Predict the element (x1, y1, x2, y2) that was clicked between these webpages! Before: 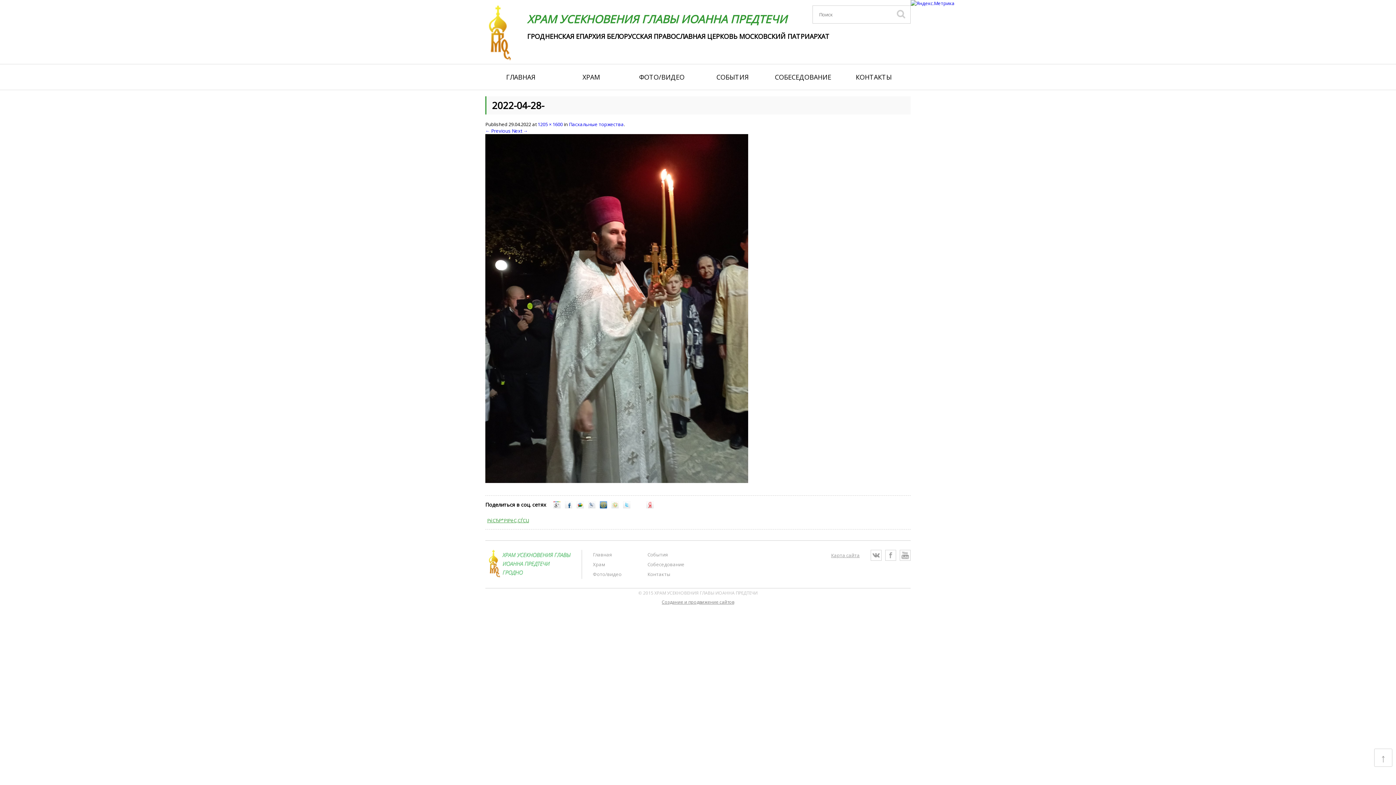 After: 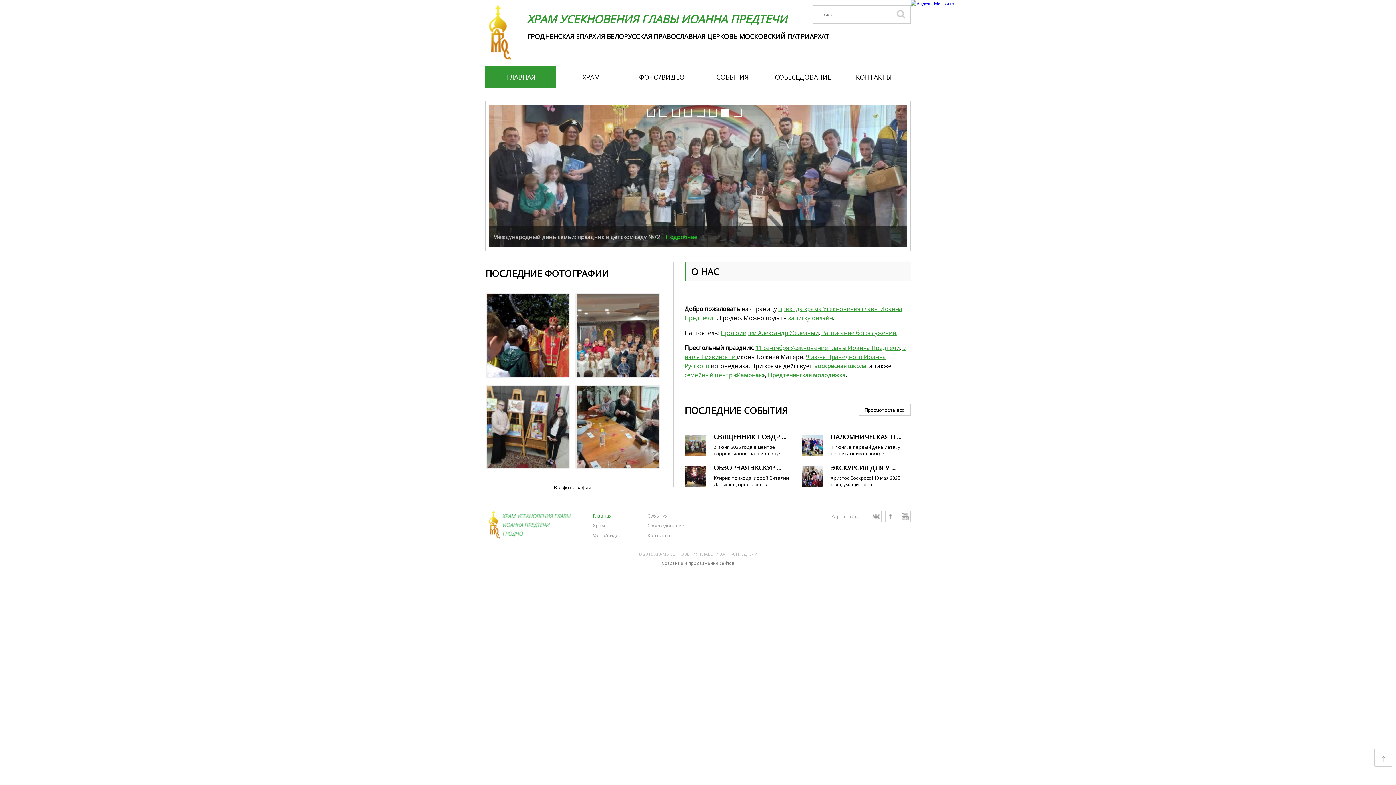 Action: label: ГЛАВНАЯ bbox: (485, 66, 556, 88)